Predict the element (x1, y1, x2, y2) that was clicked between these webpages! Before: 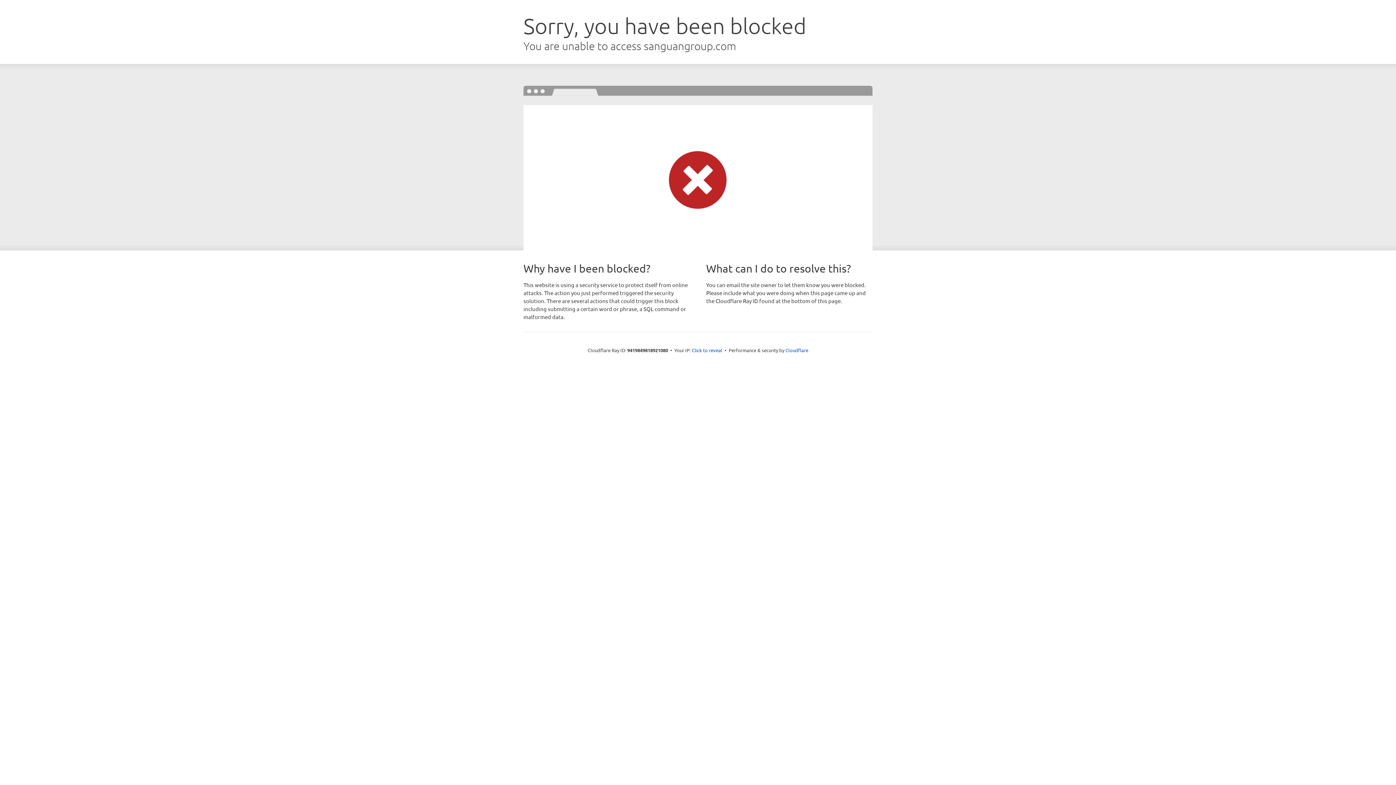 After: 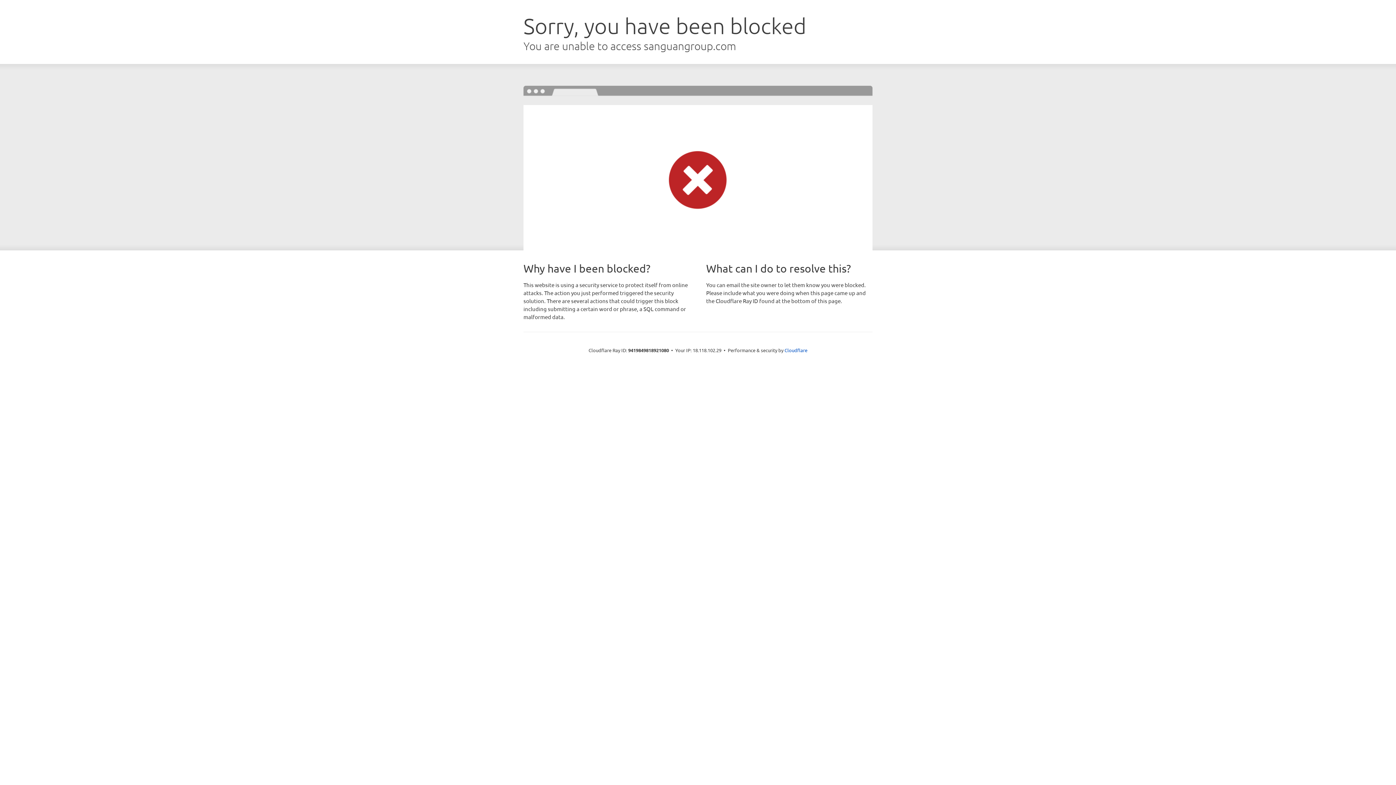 Action: bbox: (692, 346, 722, 353) label: Click to reveal